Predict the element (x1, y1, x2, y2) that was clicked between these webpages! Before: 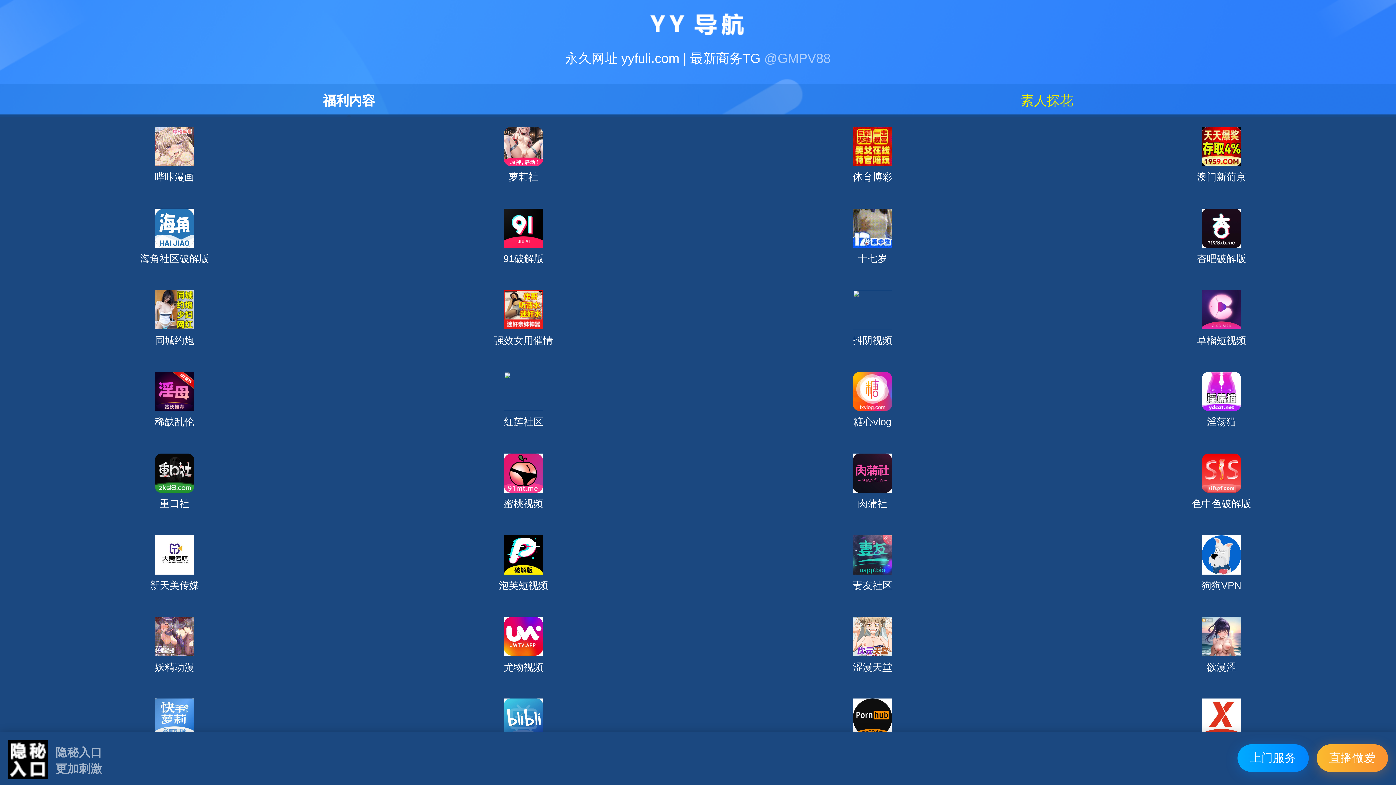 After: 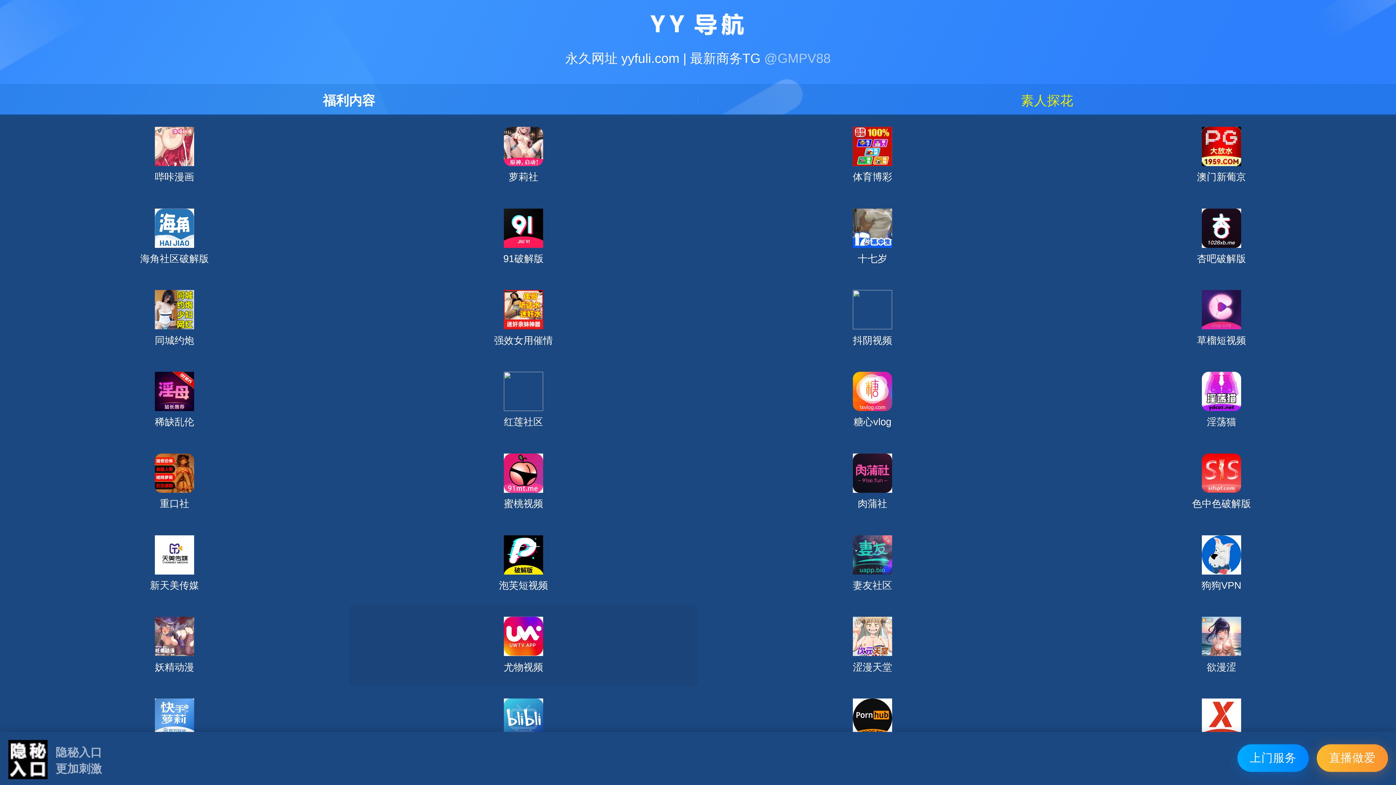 Action: label: 尤物视频 bbox: (349, 604, 698, 686)